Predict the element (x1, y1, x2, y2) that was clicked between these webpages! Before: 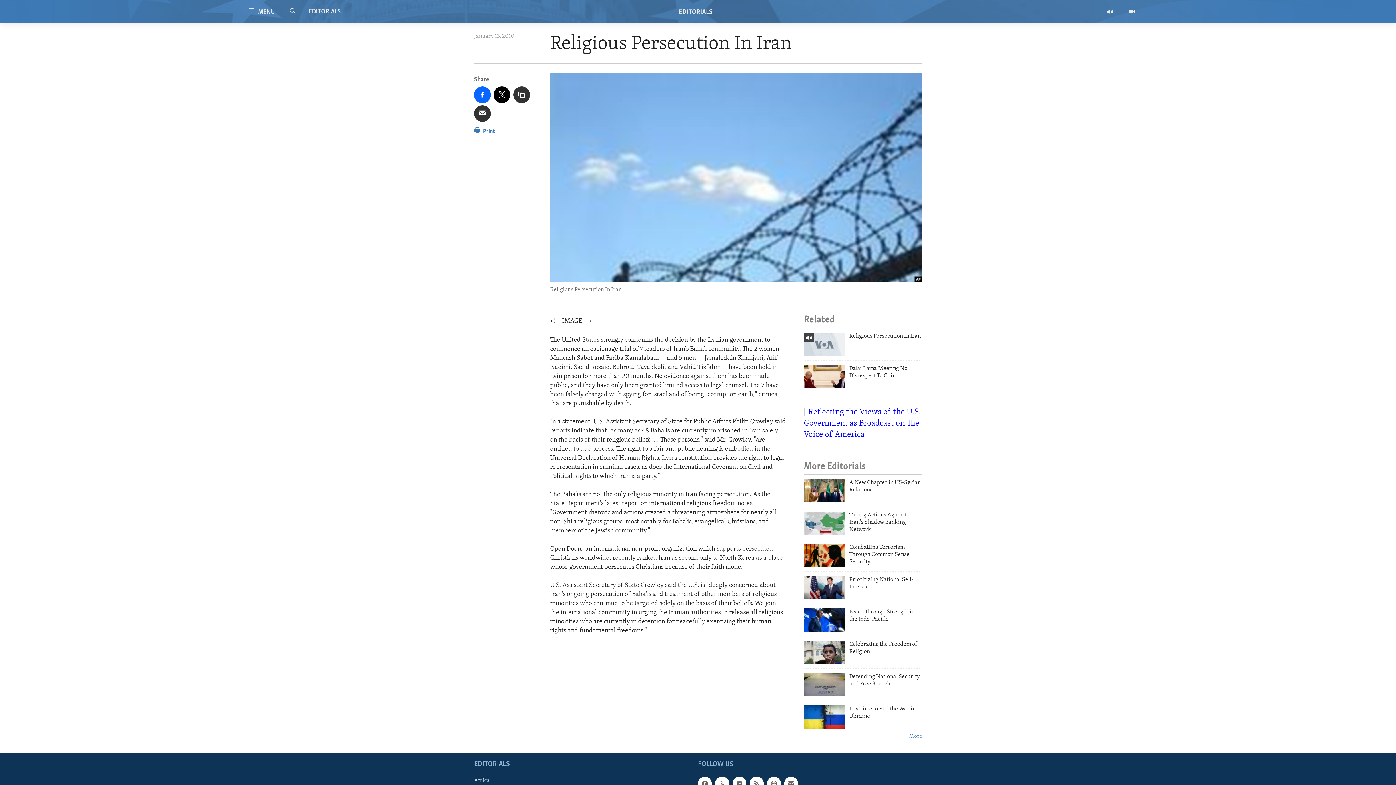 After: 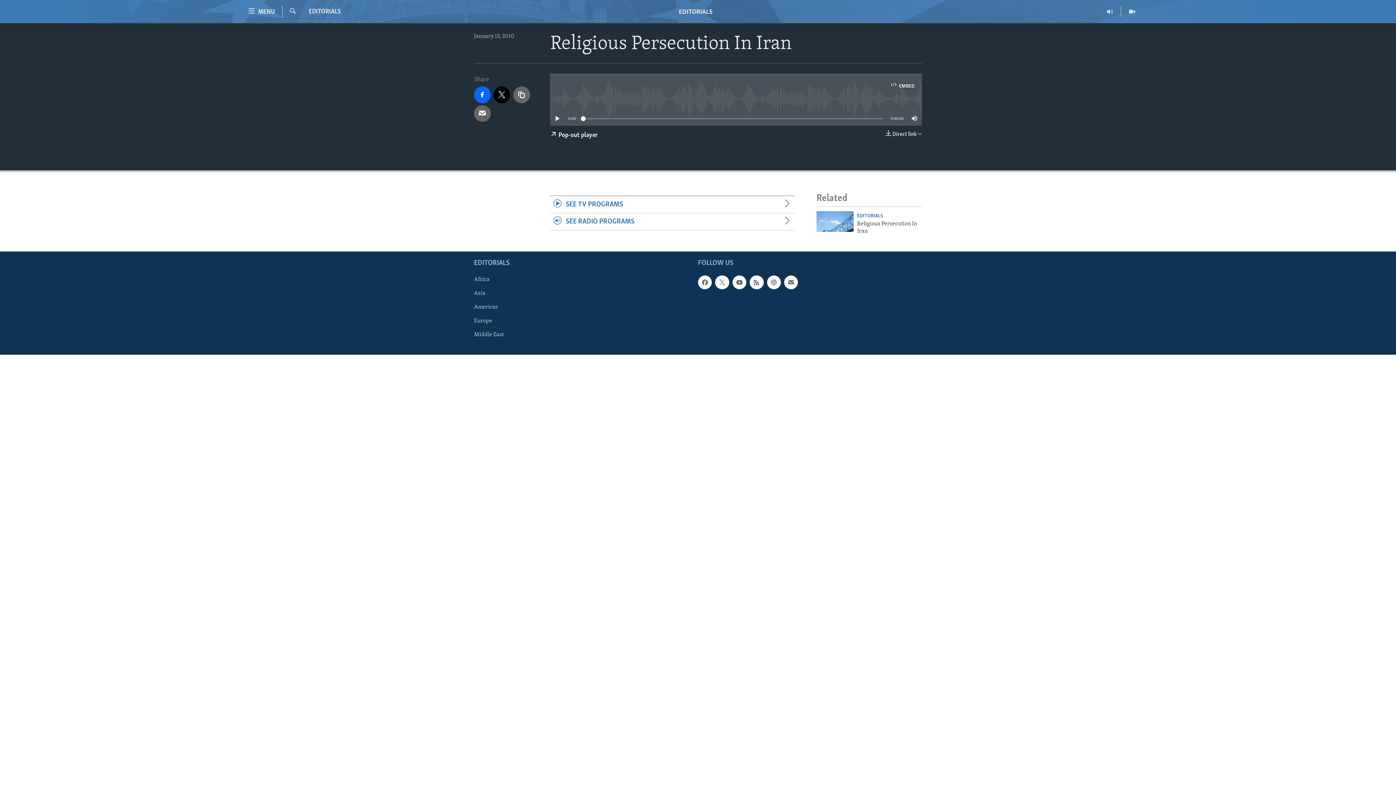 Action: bbox: (804, 332, 845, 355)